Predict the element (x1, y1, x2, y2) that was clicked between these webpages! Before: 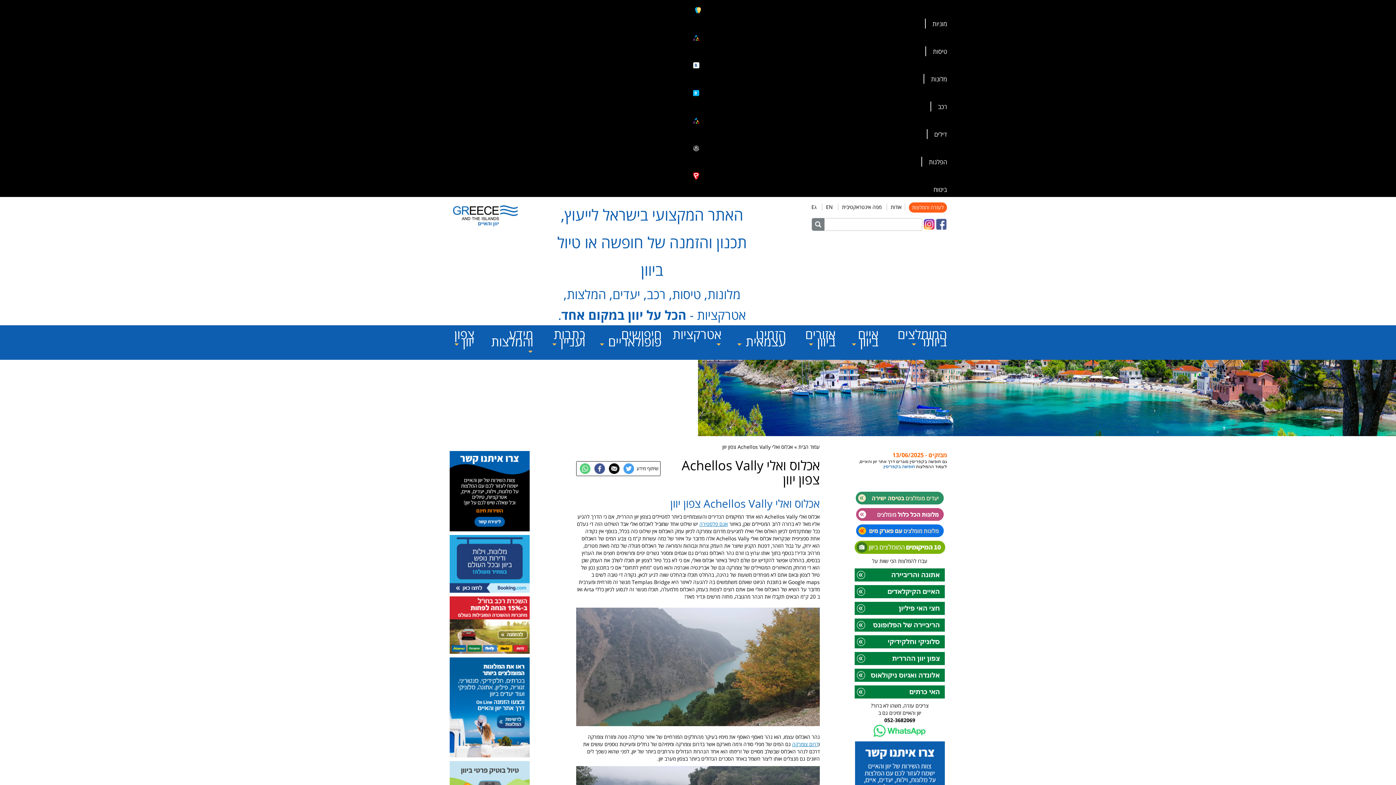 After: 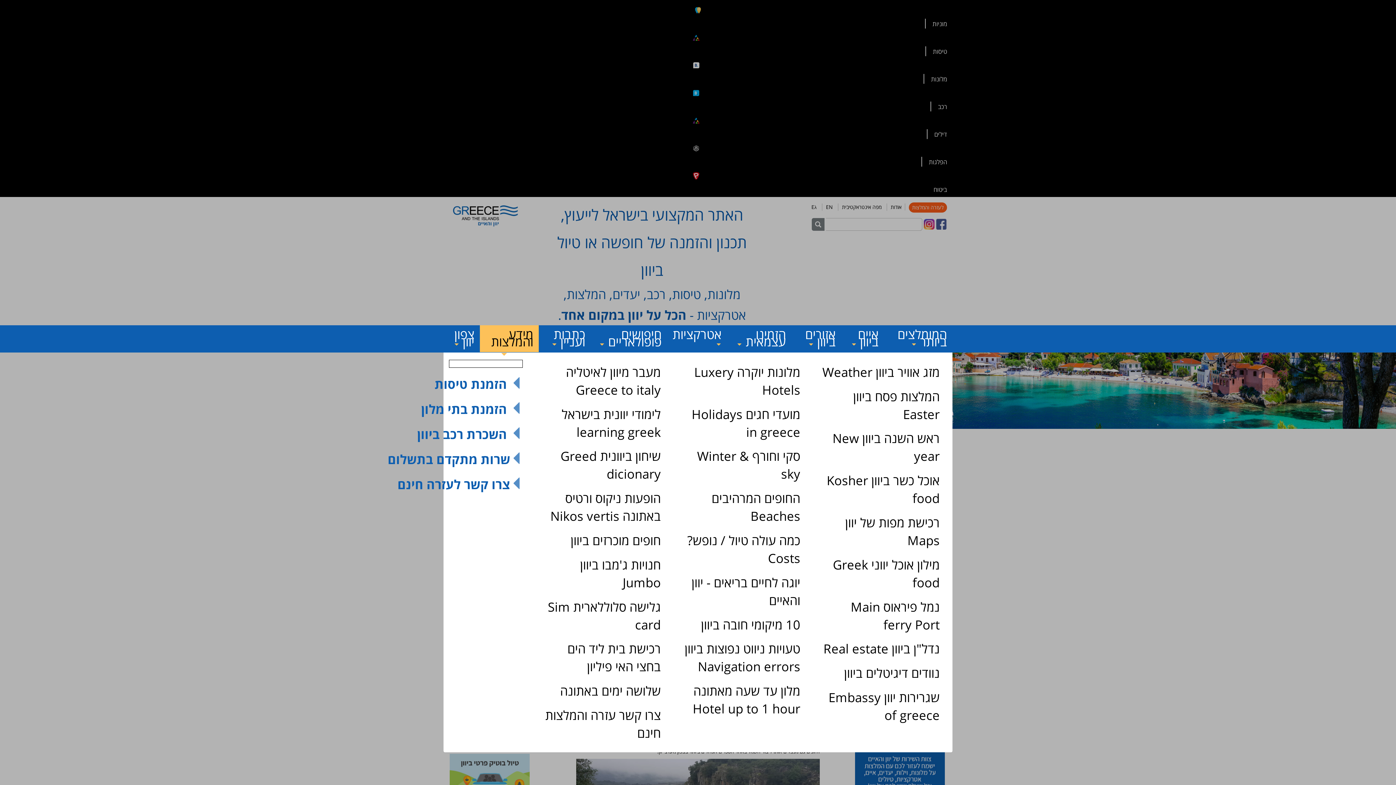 Action: bbox: (480, 325, 538, 360) label: מידע והמלצות 